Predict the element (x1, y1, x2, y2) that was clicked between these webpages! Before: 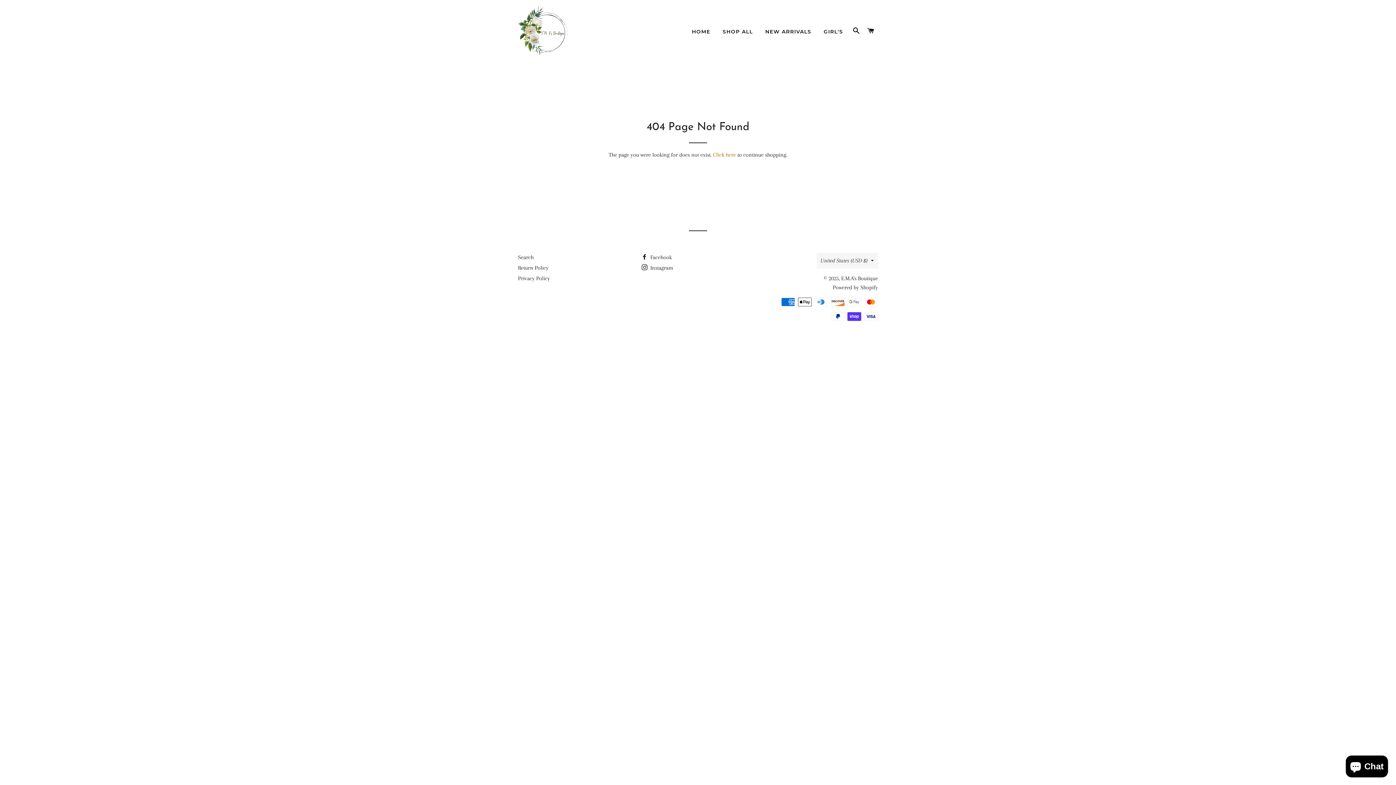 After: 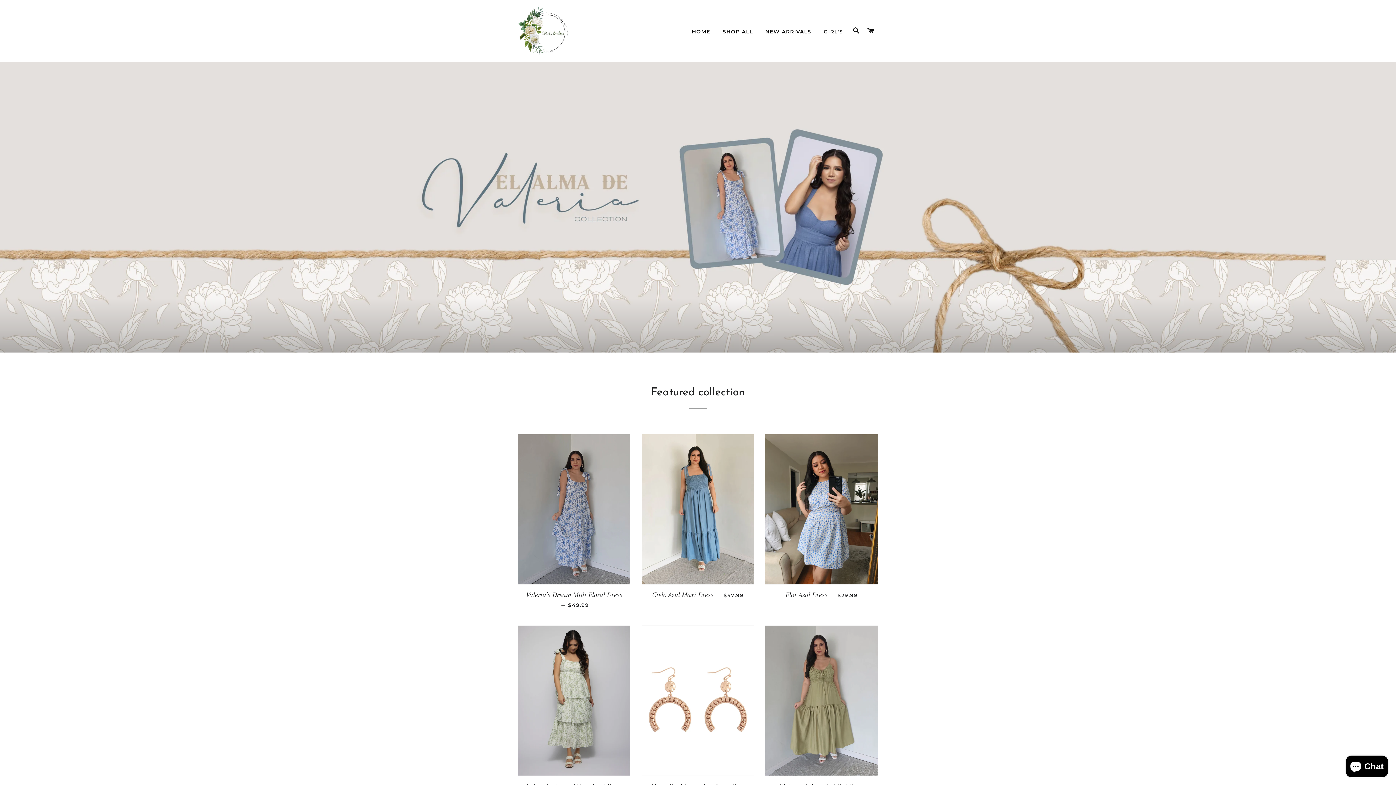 Action: label: E.M.A's Boutique bbox: (841, 275, 878, 281)